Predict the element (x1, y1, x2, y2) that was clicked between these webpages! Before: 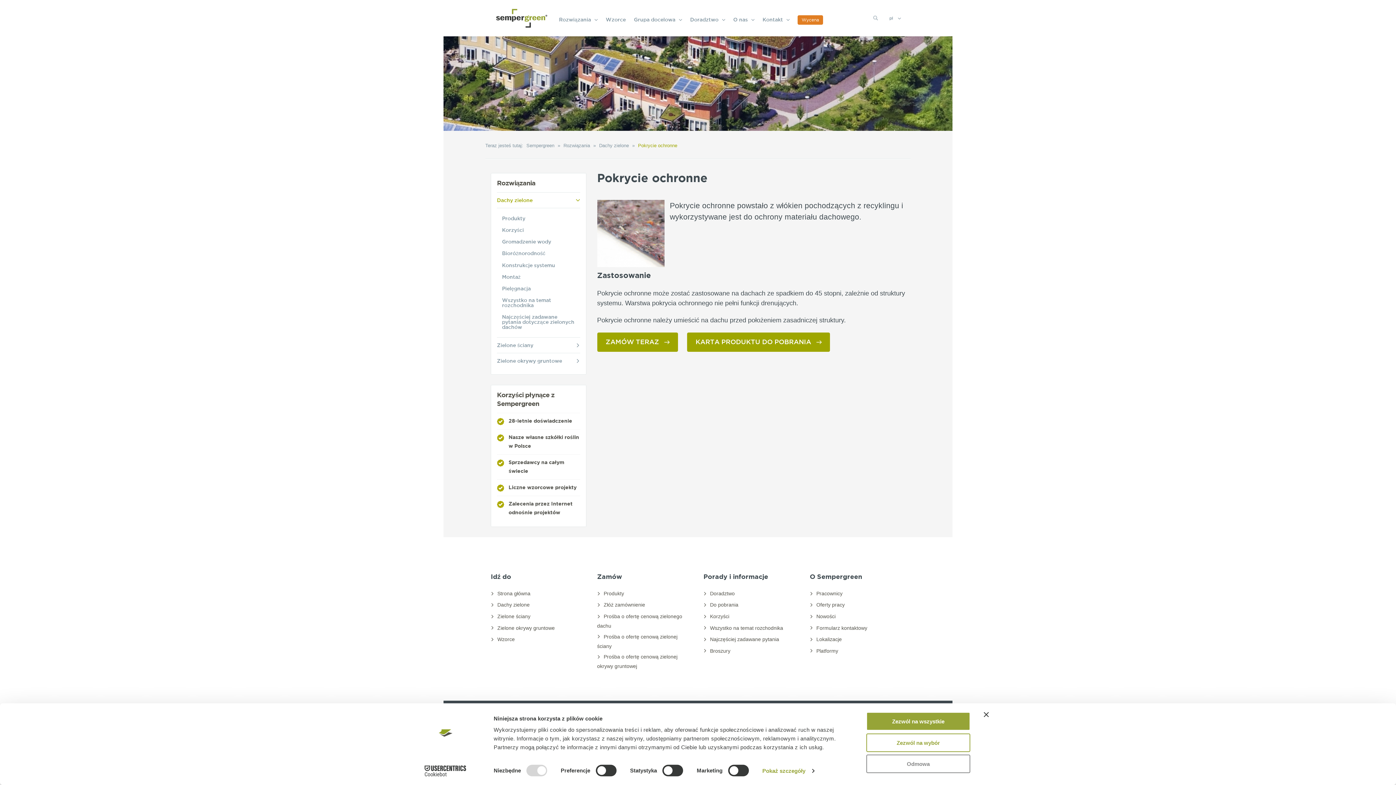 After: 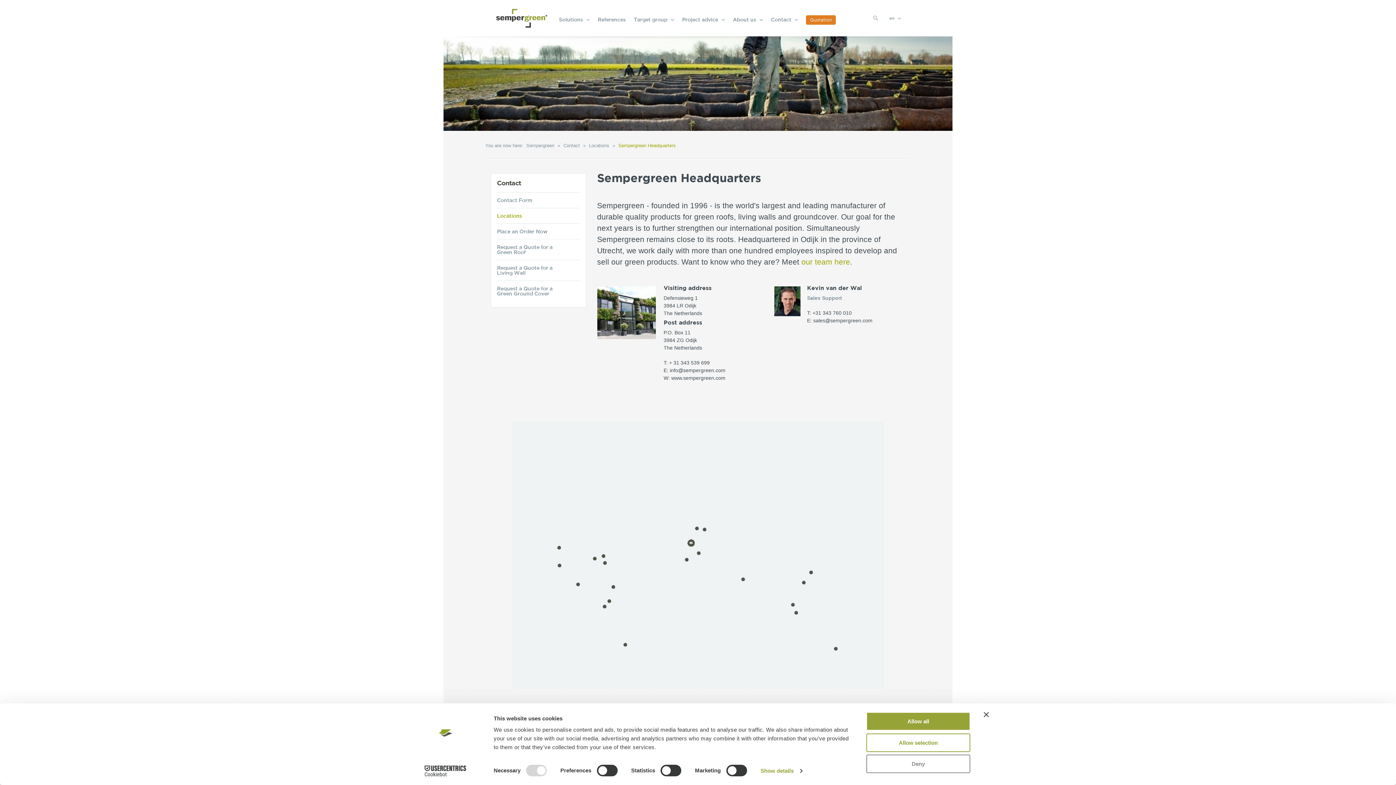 Action: label: Sprzedawcy na całym świecie bbox: (497, 454, 580, 479)